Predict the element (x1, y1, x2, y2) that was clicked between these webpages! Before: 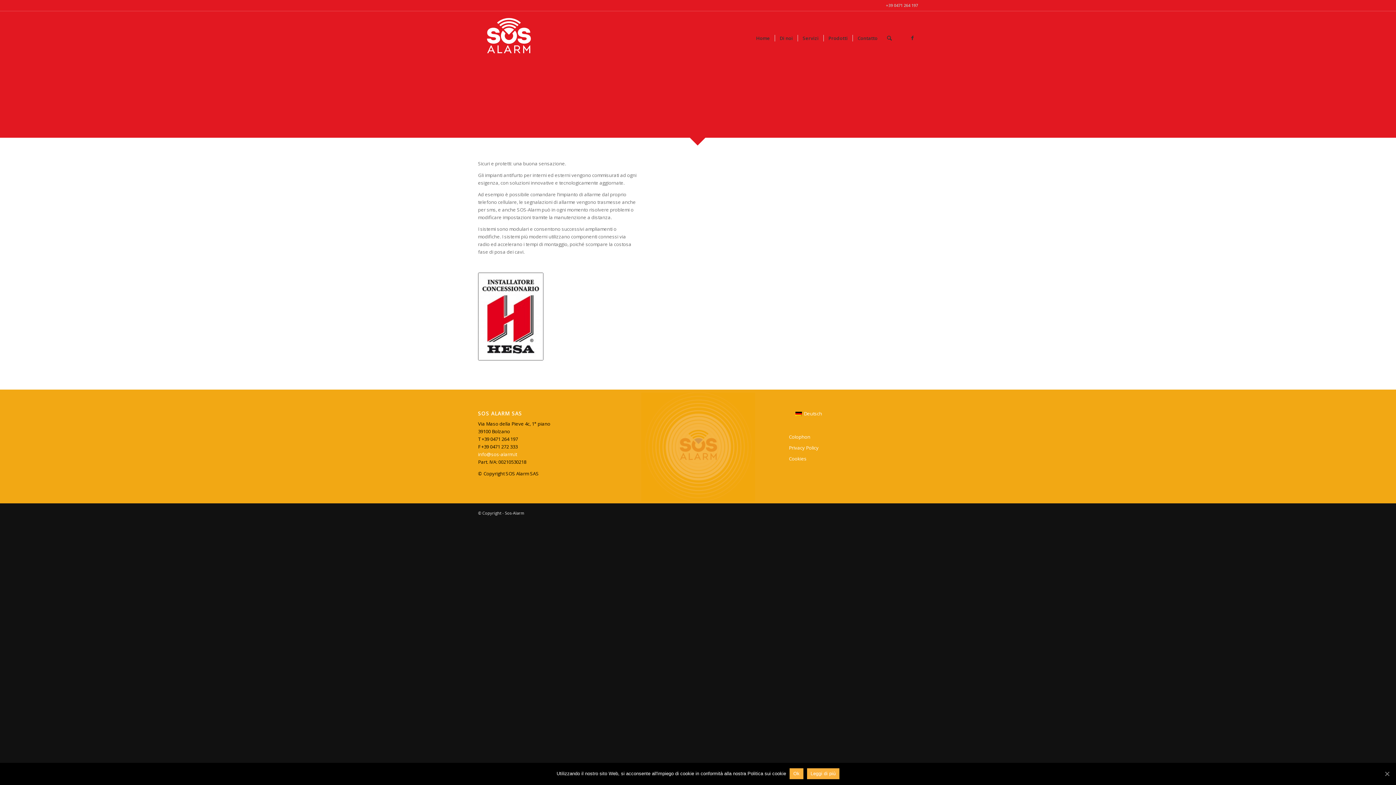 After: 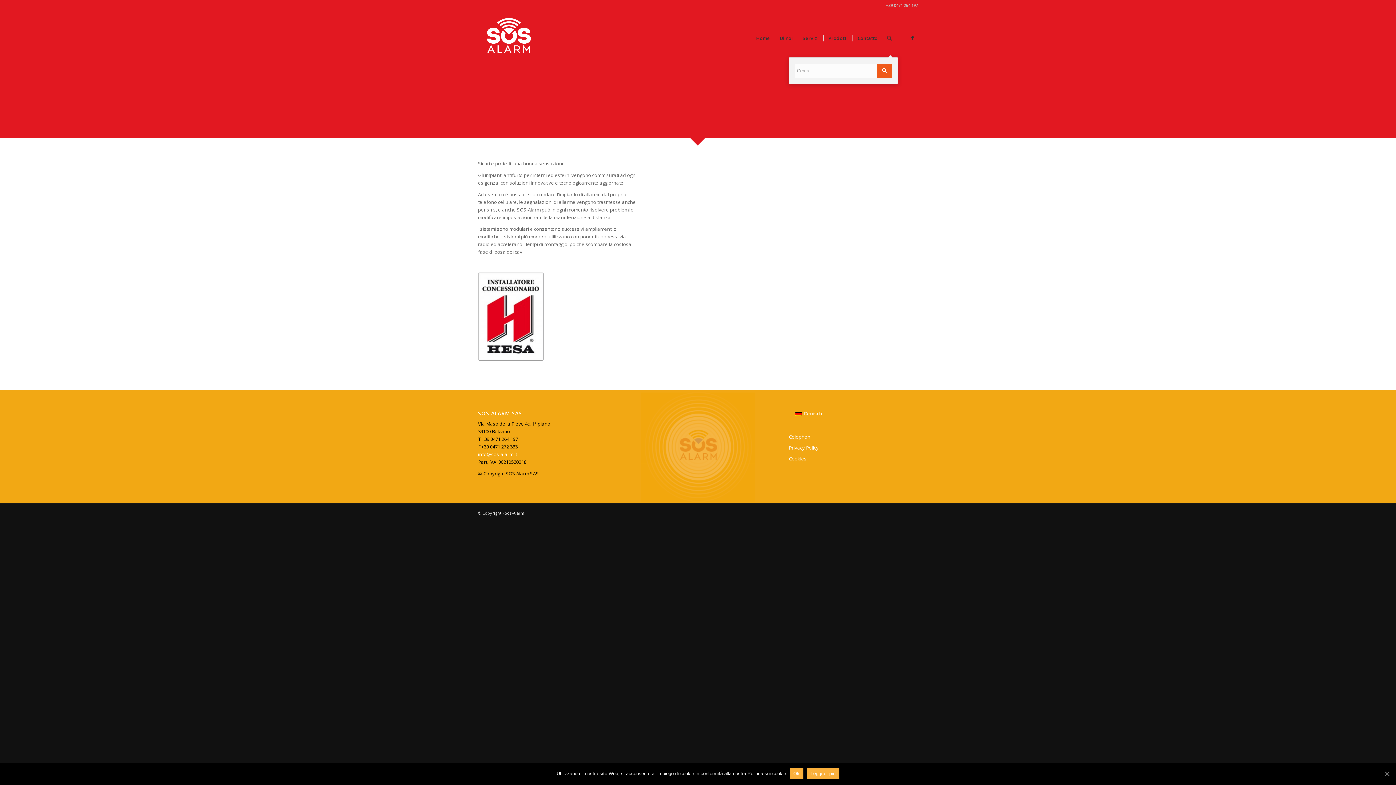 Action: bbox: (882, 10, 892, 65)